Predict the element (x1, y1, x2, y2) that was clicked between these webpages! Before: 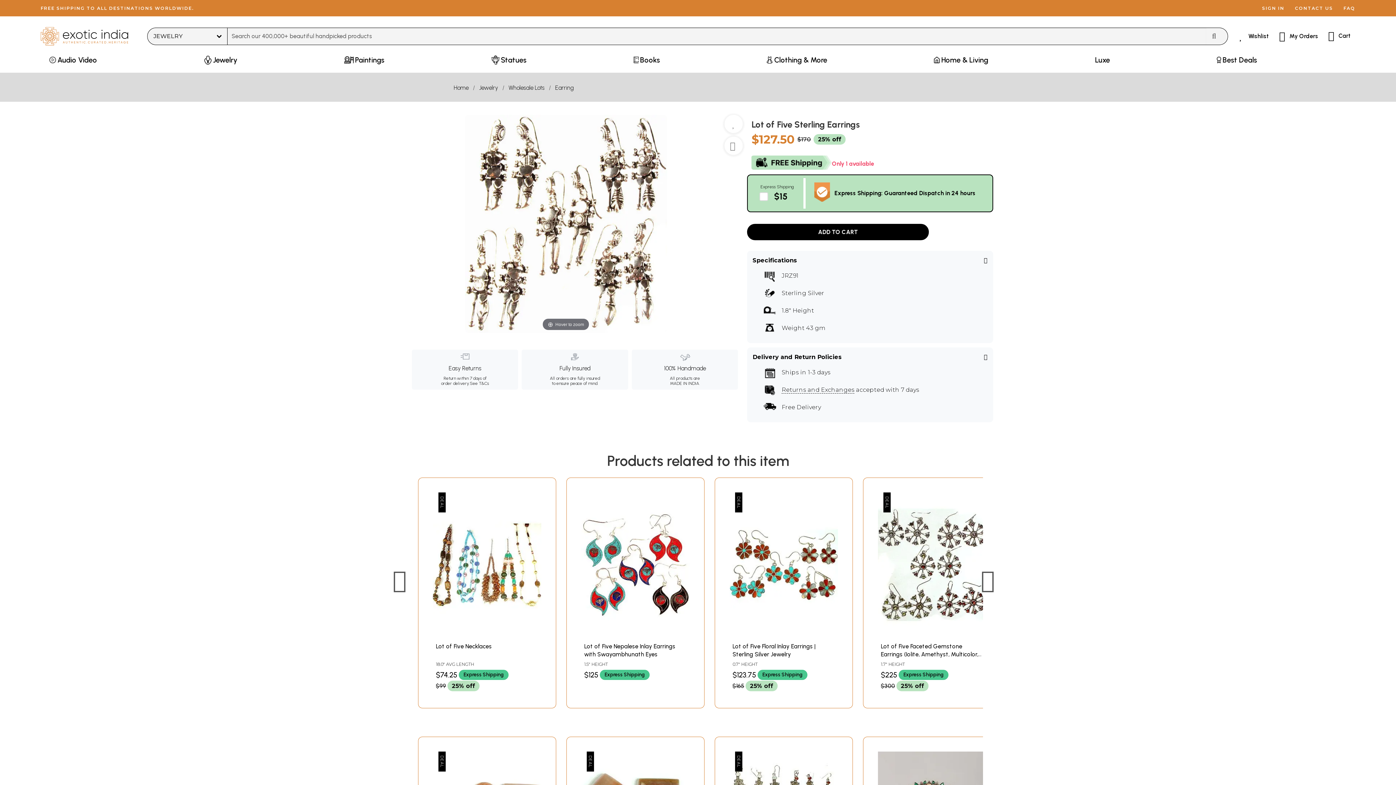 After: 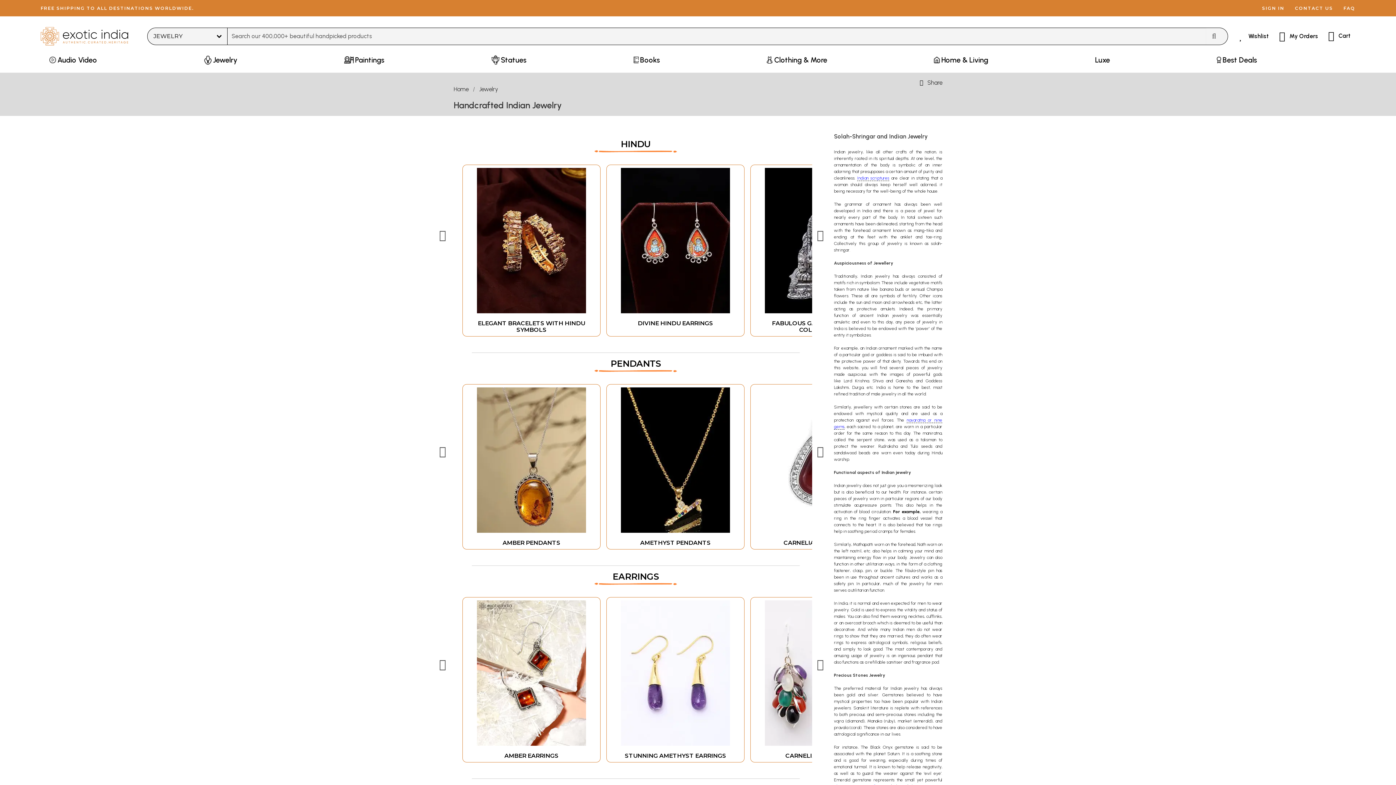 Action: label: Jewelry bbox: (474, 83, 502, 92)